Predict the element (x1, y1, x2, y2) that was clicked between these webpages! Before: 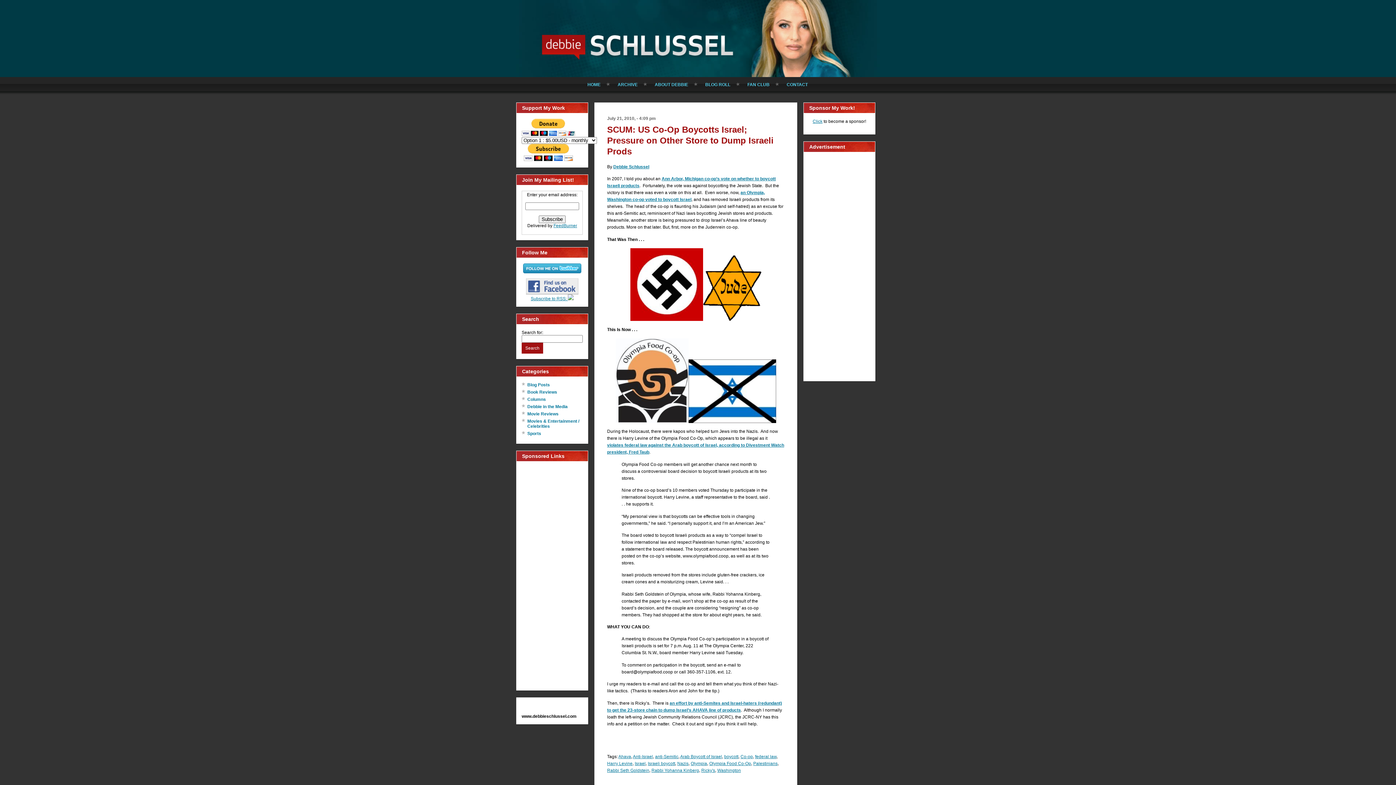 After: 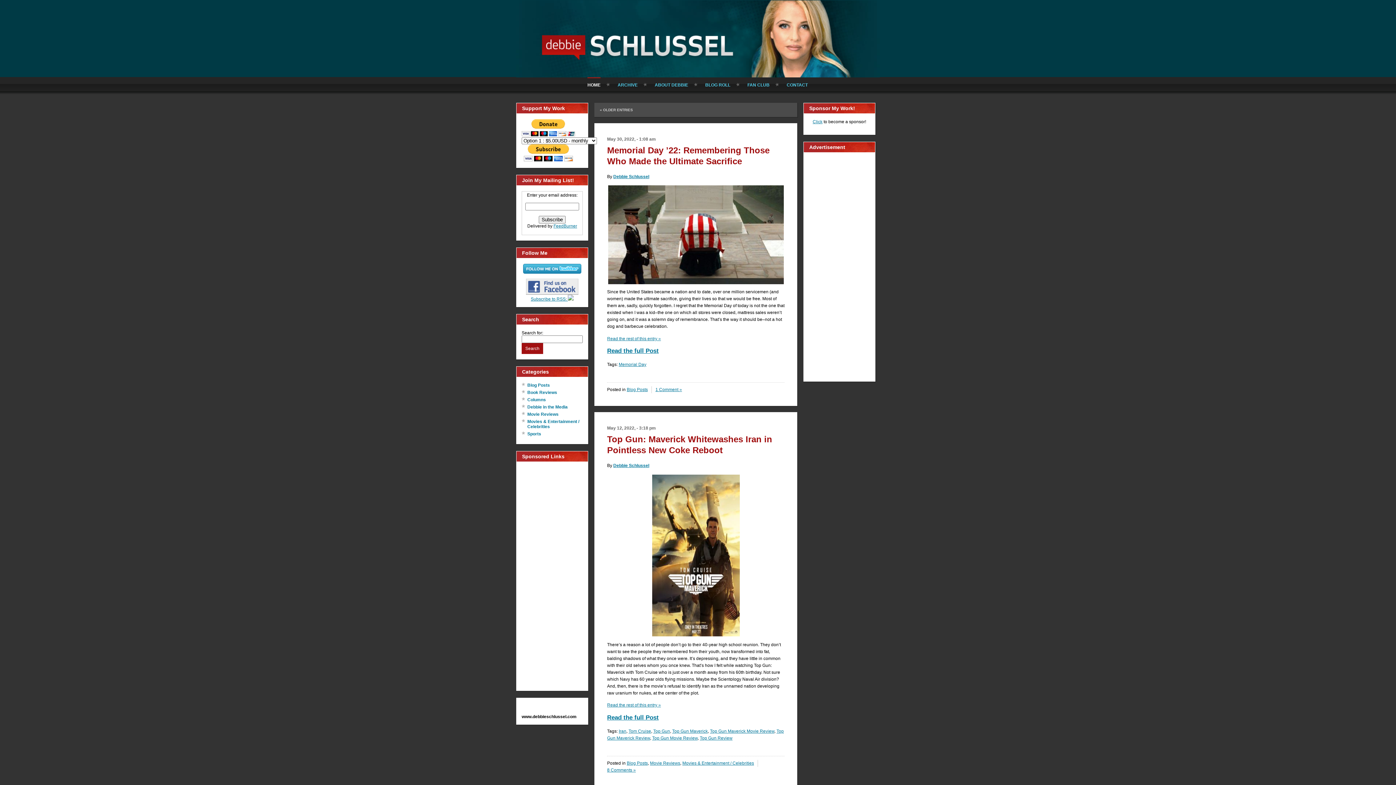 Action: label: HOME bbox: (587, 77, 600, 91)